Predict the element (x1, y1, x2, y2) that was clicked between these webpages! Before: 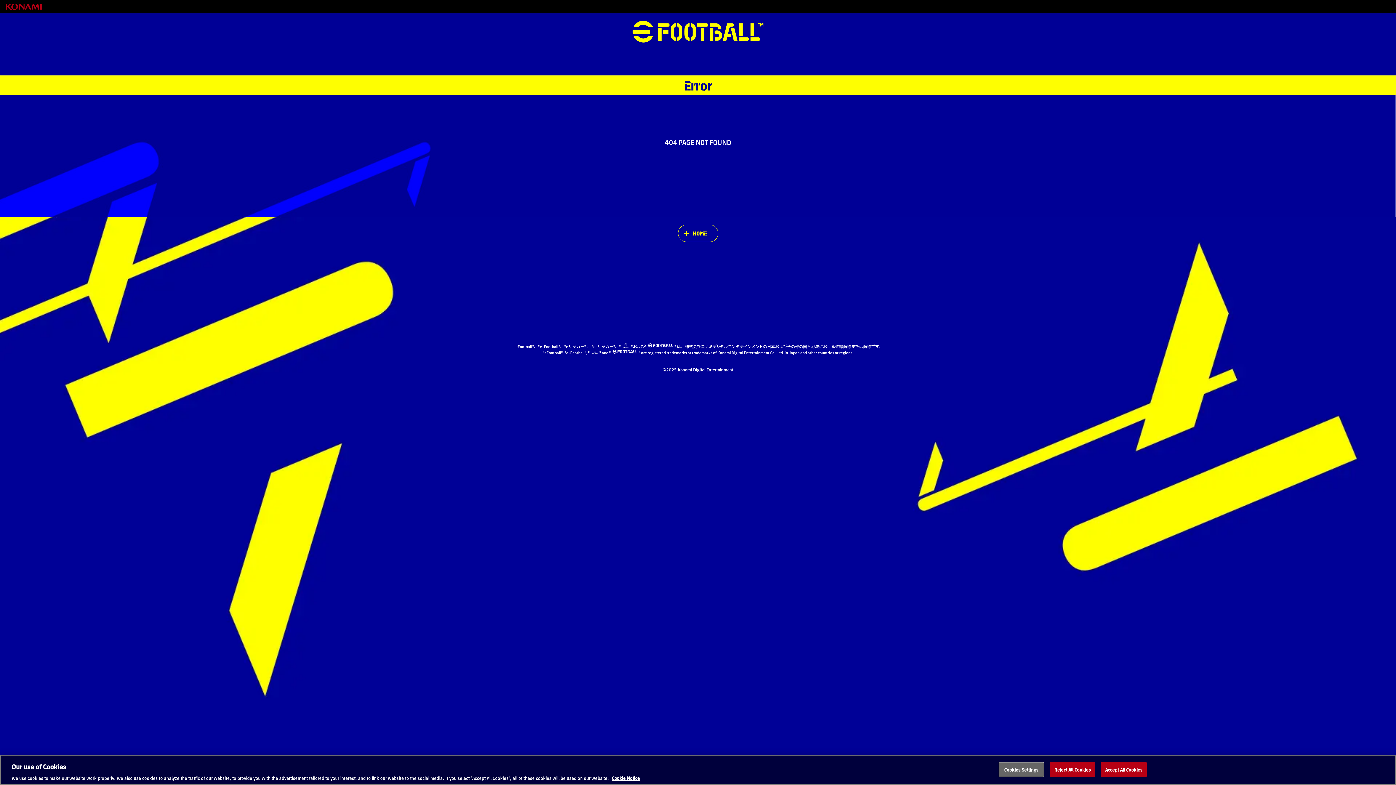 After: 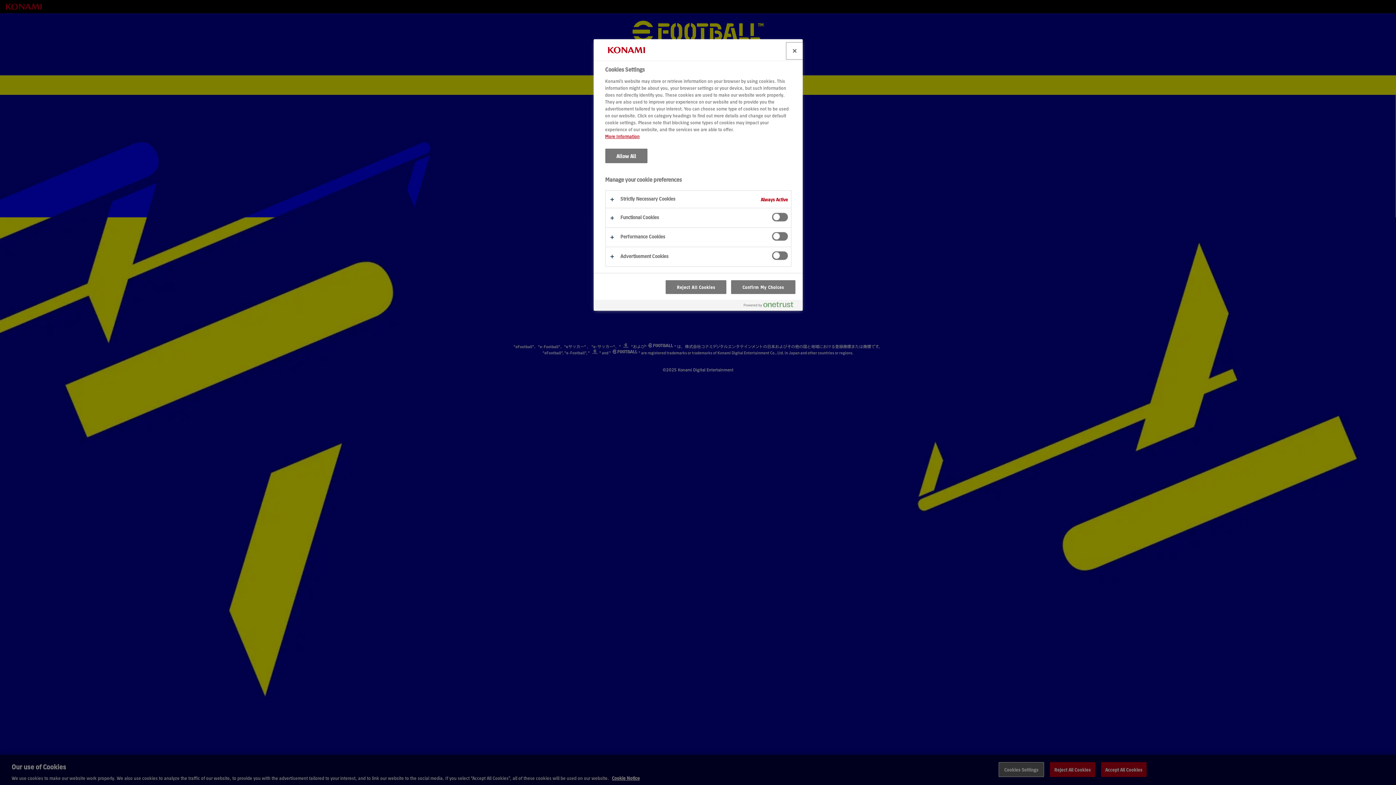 Action: bbox: (998, 762, 1044, 777) label: Cookies Settings